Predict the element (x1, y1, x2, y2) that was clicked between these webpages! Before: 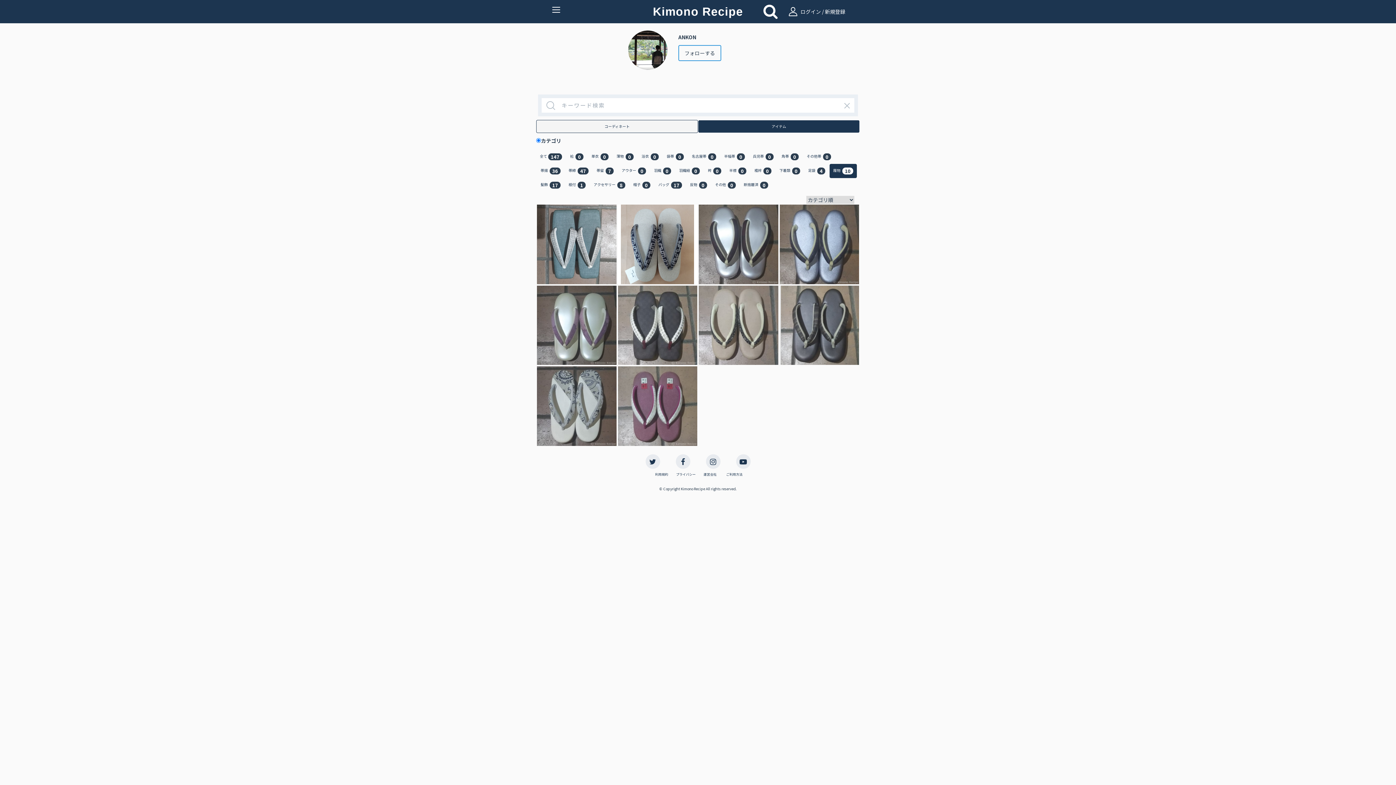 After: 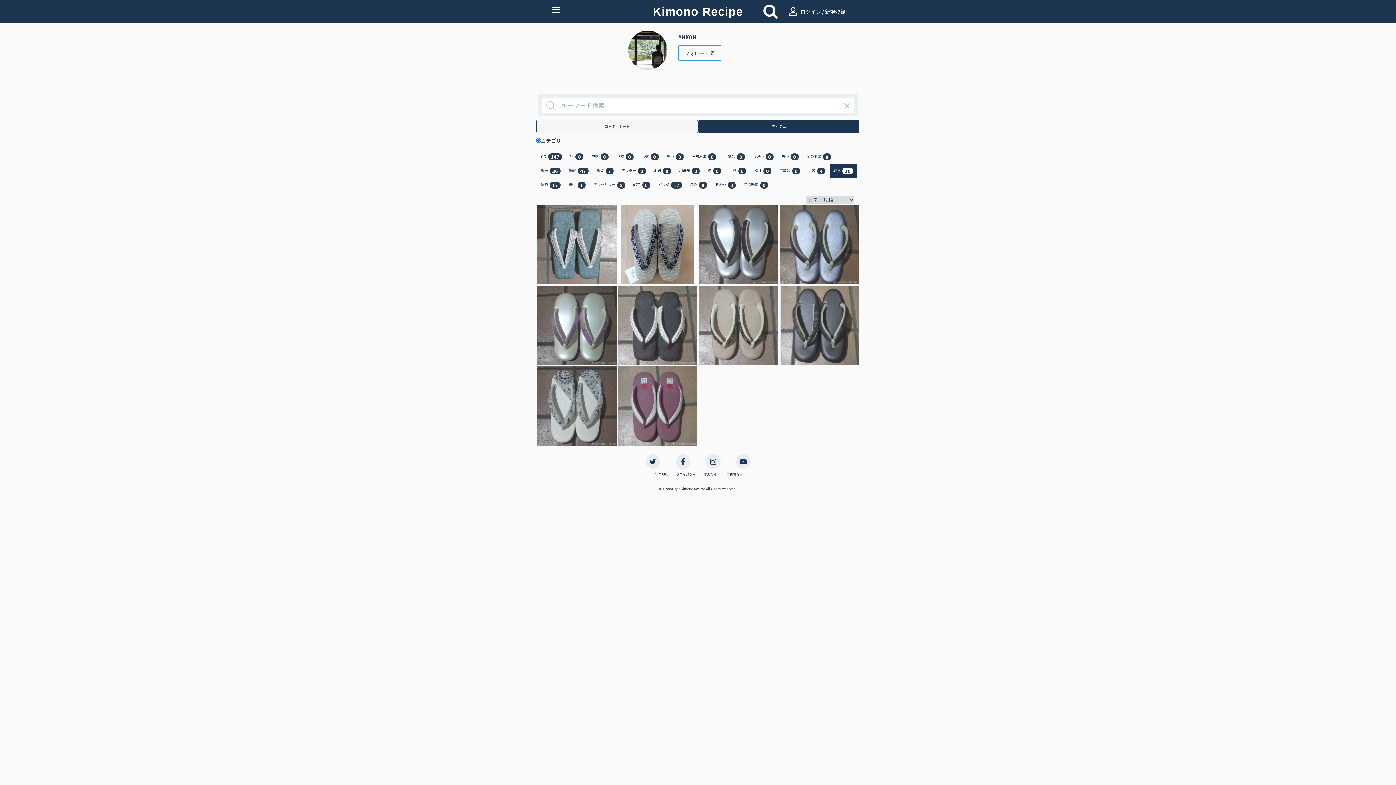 Action: bbox: (840, 98, 854, 112) label: ×